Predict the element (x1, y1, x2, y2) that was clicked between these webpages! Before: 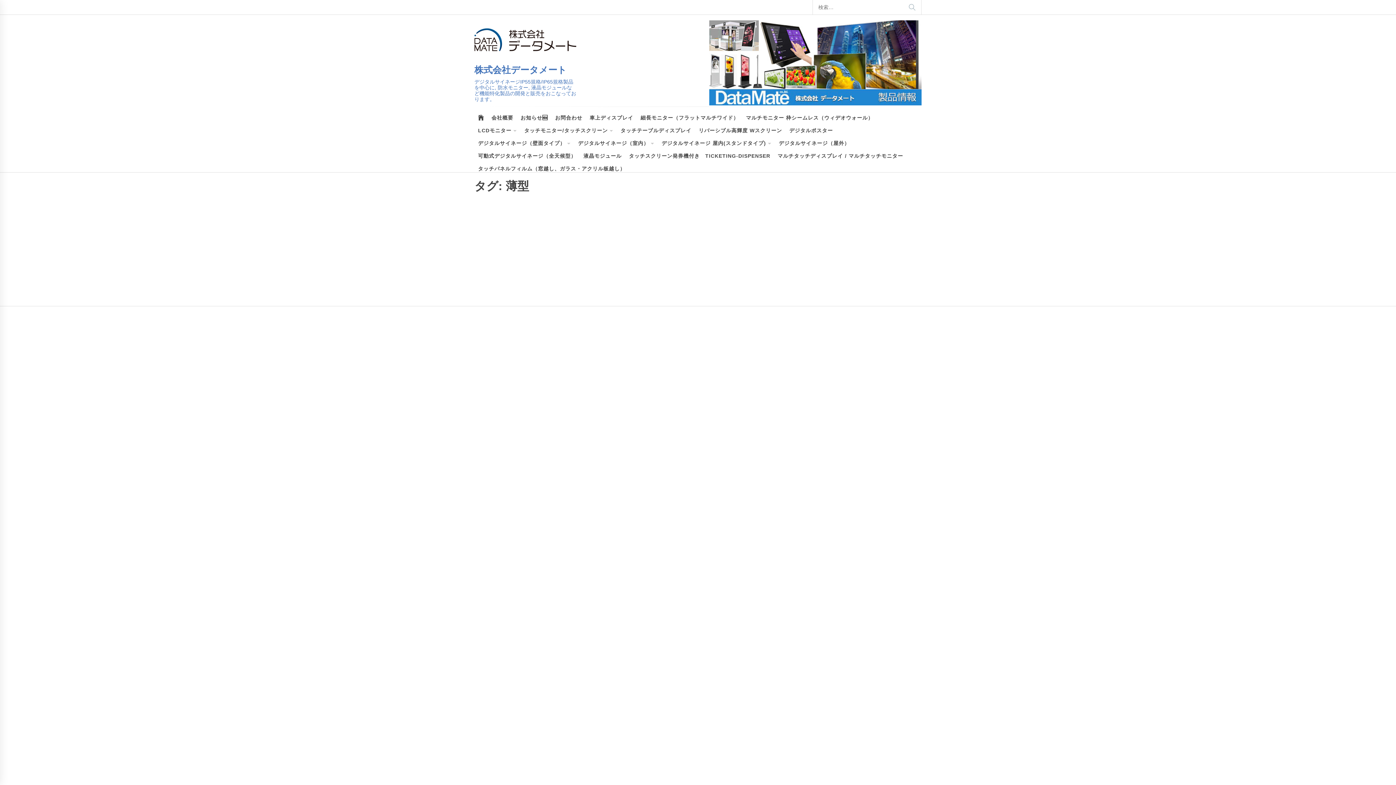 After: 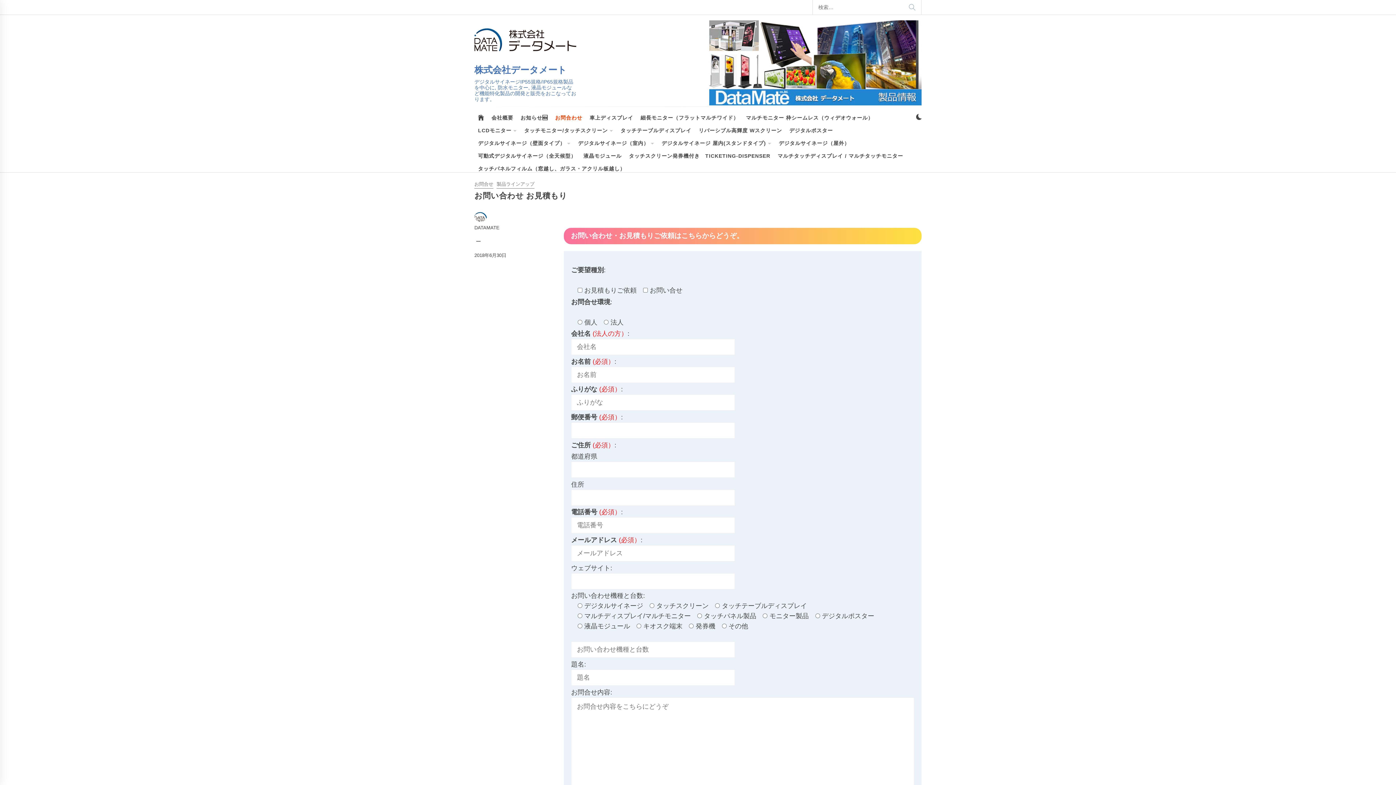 Action: label: お問合わせ bbox: (551, 106, 586, 119)